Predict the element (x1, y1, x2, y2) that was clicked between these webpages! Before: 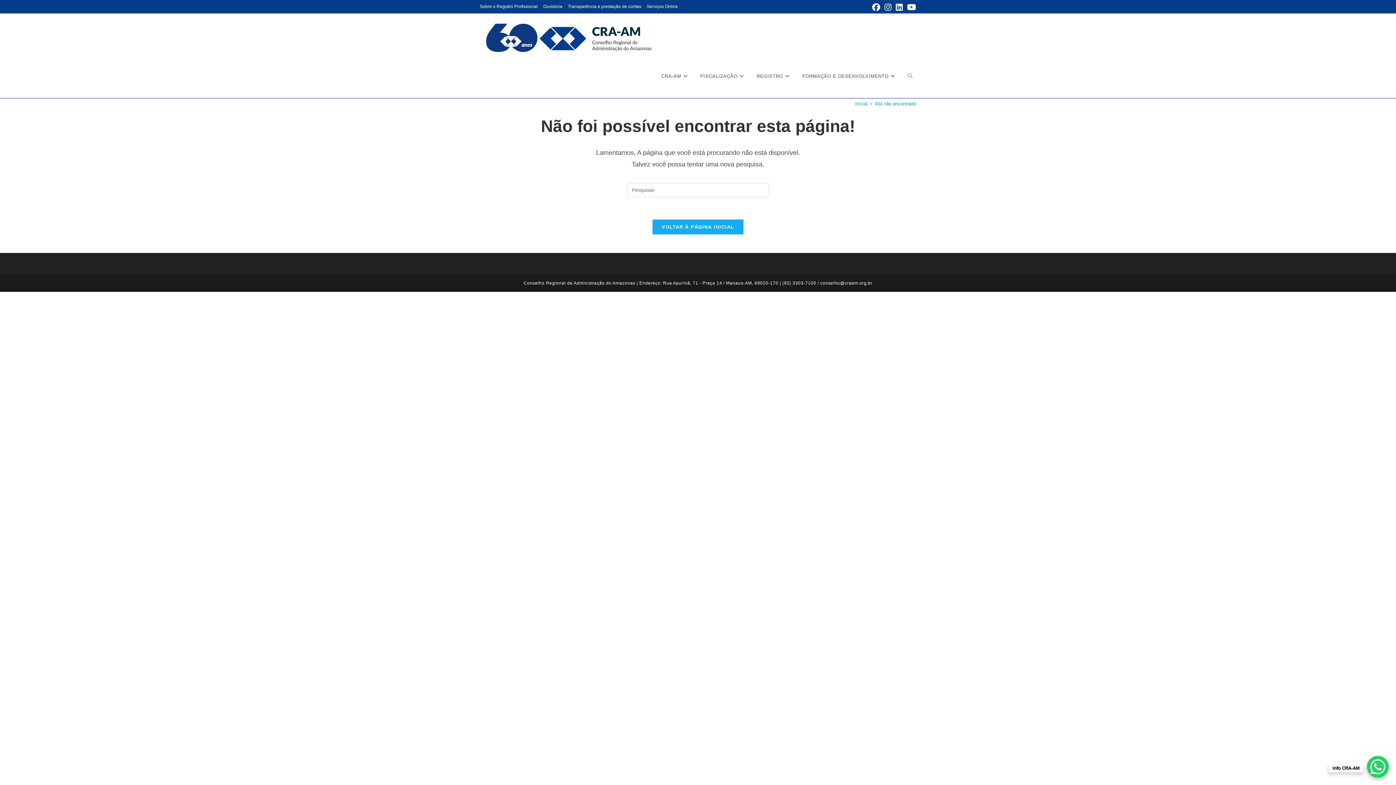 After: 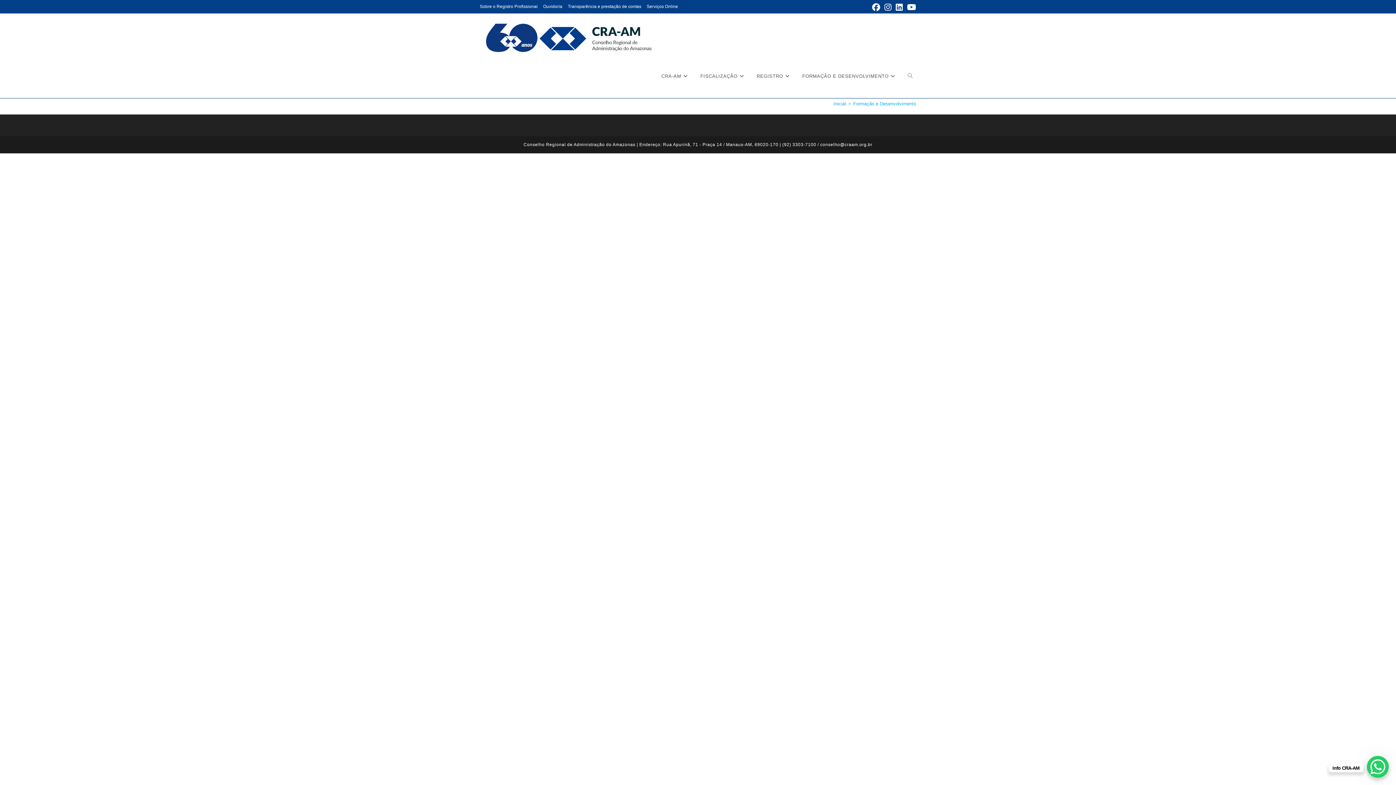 Action: bbox: (797, 58, 902, 94) label: FORMAÇÃO E DESENVOLVIMENTO